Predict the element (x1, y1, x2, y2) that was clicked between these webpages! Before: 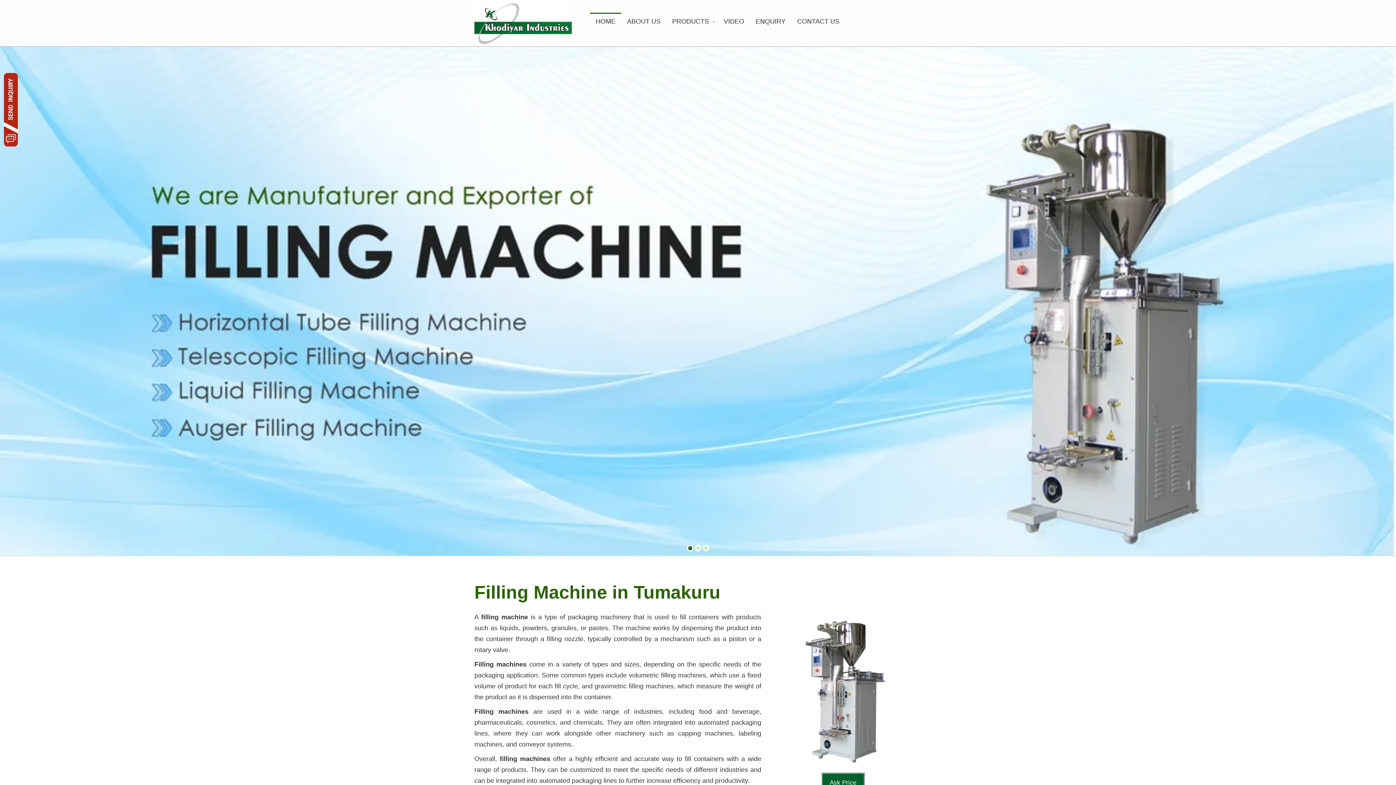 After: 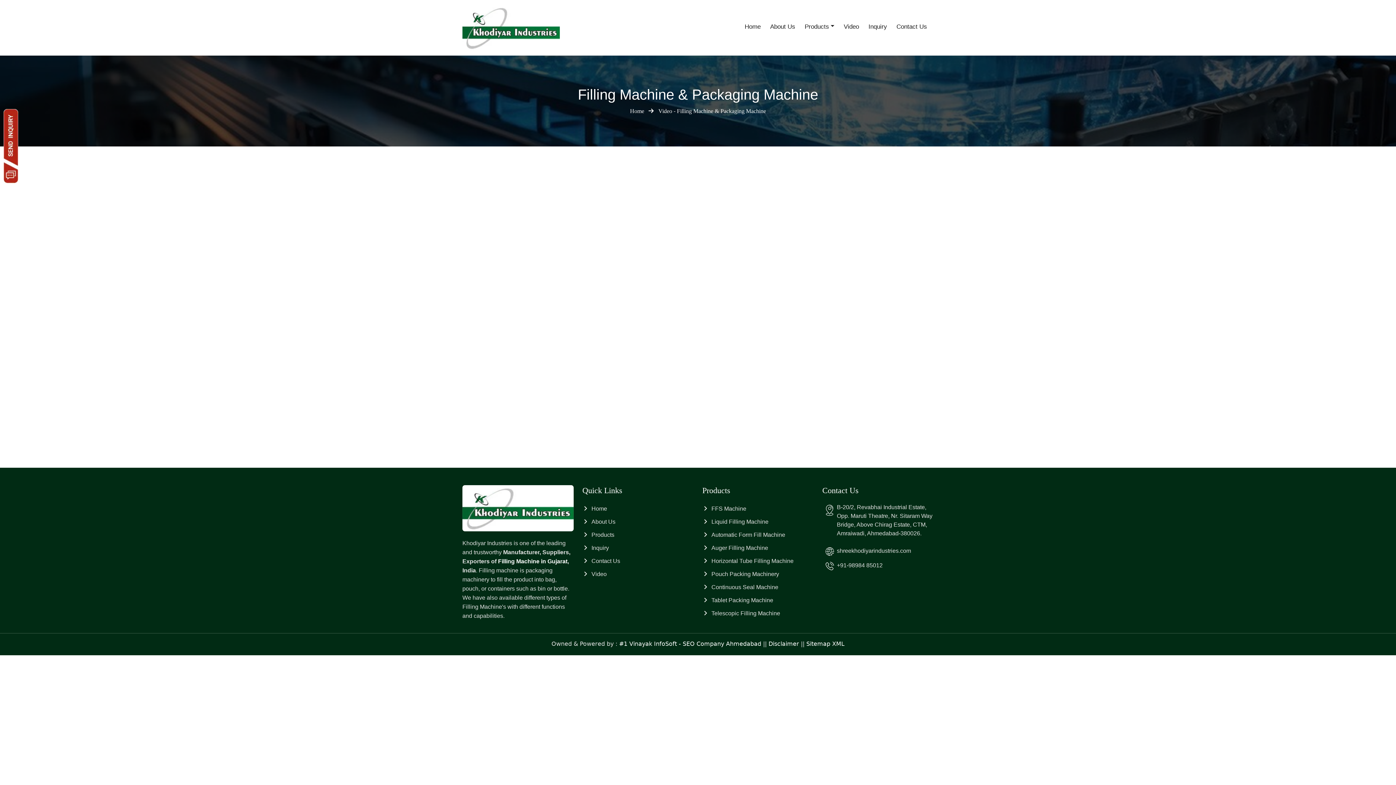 Action: bbox: (718, 12, 750, 30) label: VIDEO